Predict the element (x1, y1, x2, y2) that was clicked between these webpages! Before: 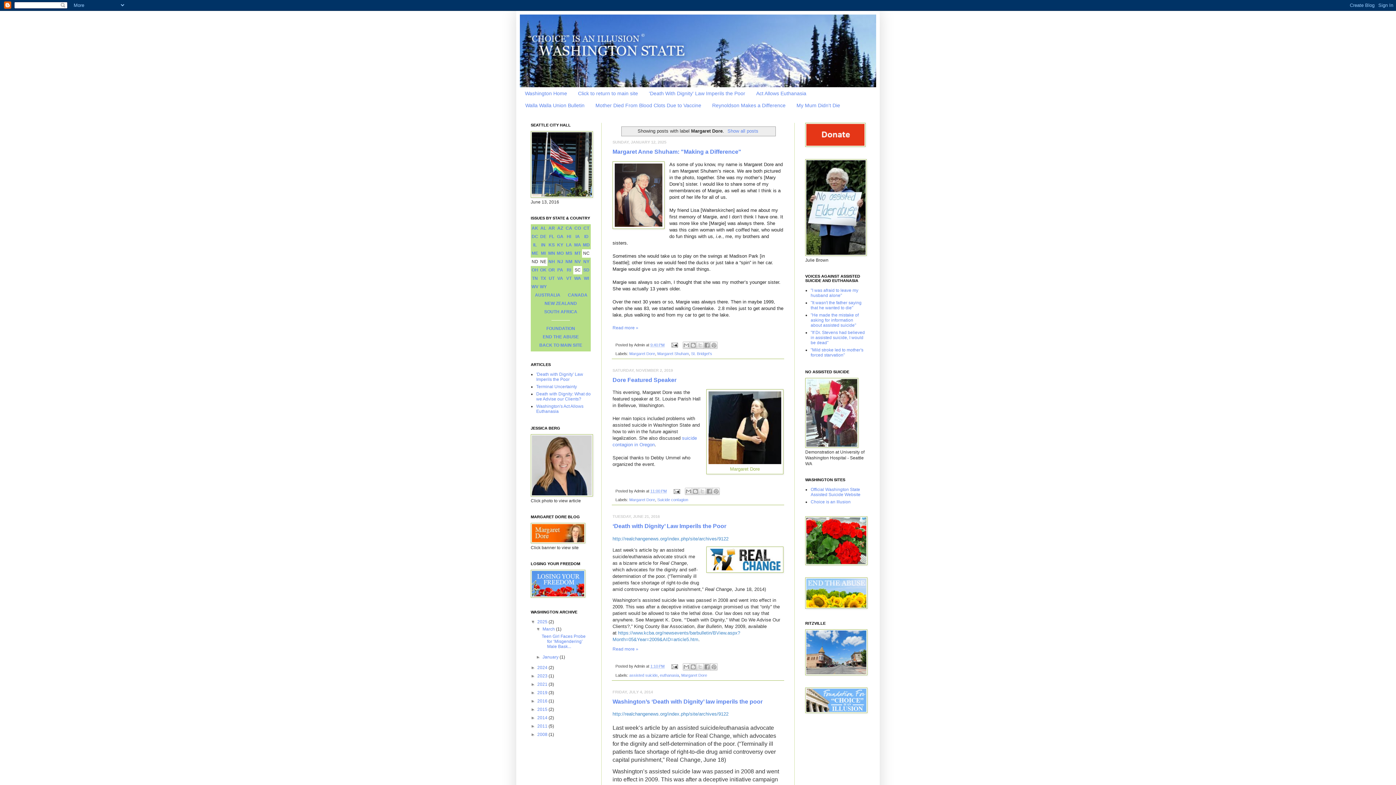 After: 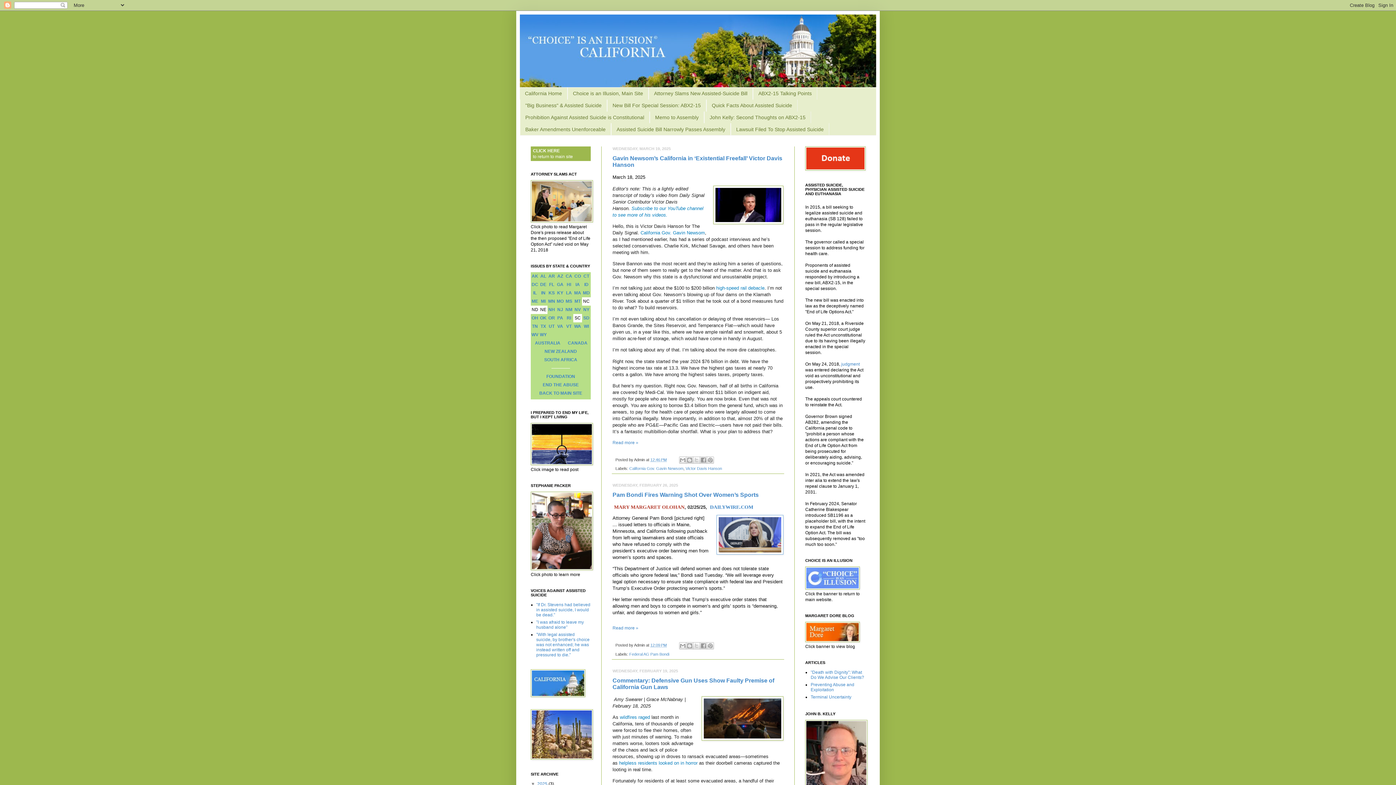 Action: bbox: (565, 225, 572, 230) label: CA